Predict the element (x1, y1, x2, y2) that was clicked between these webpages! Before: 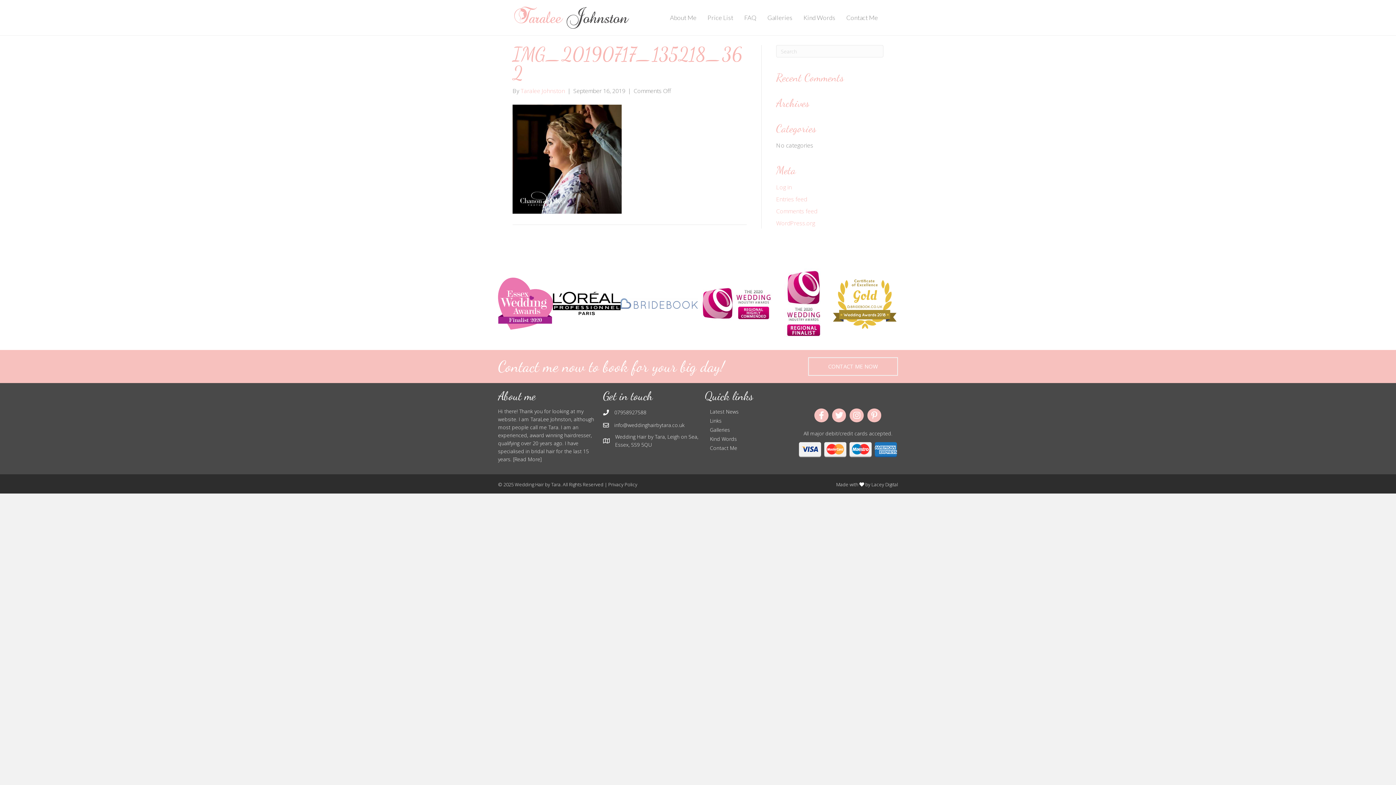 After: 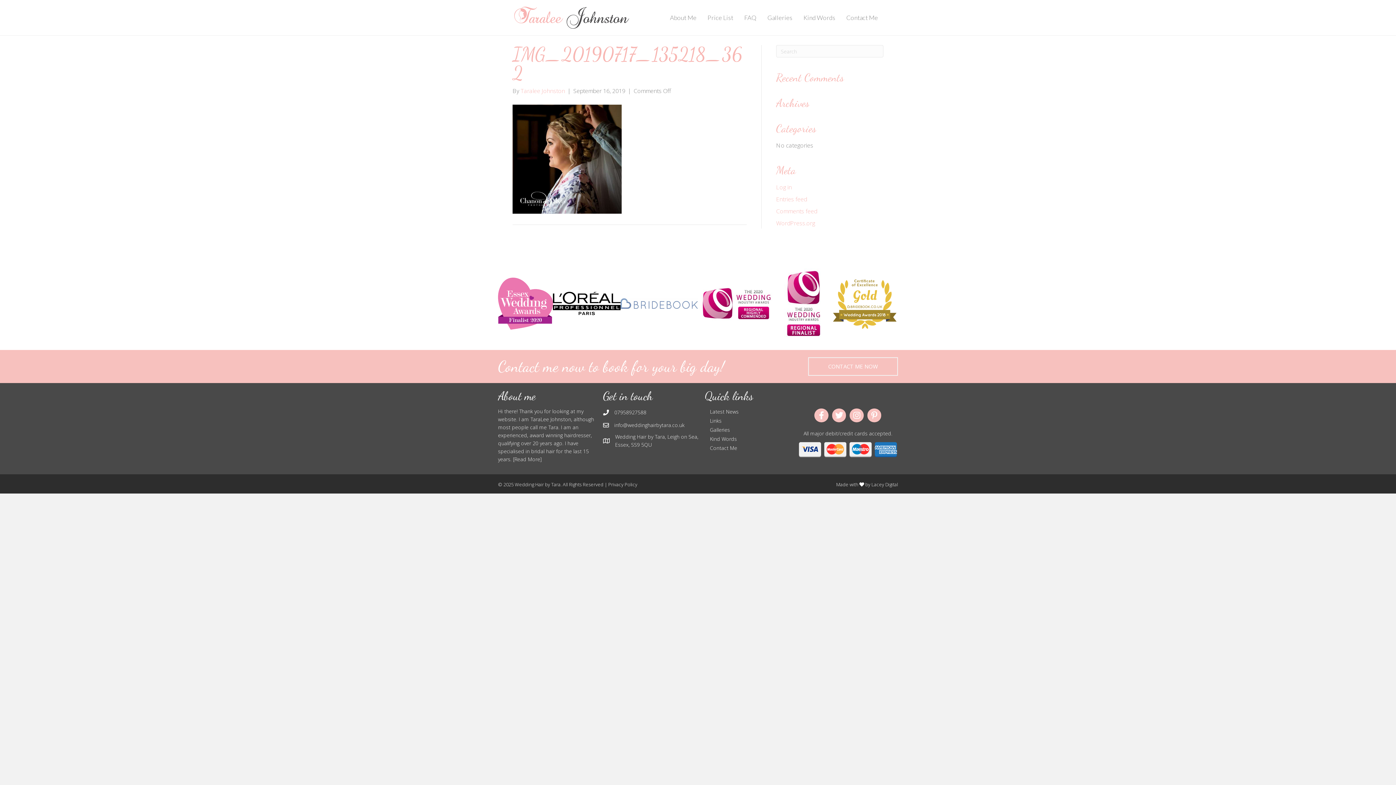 Action: bbox: (620, 299, 697, 307)